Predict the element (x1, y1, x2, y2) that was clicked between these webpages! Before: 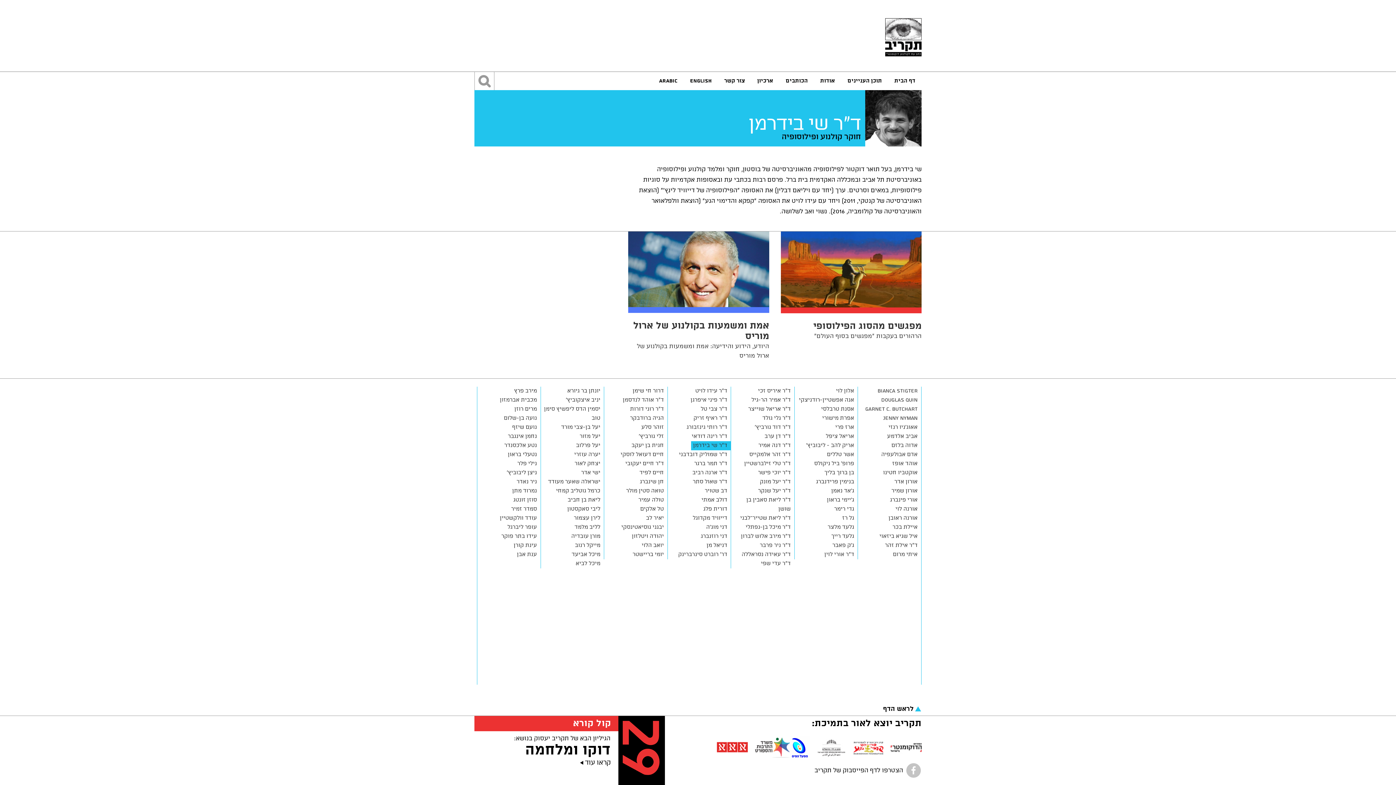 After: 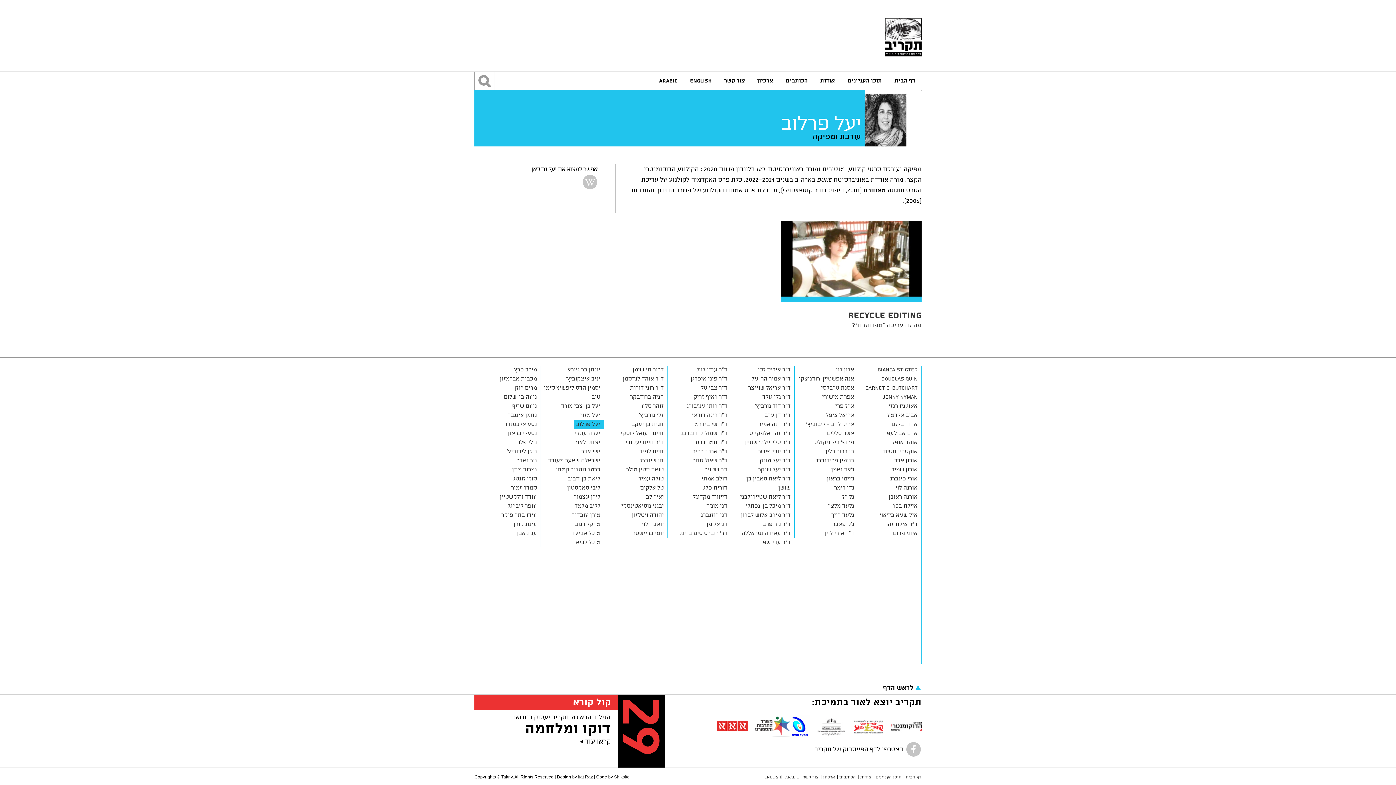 Action: bbox: (574, 441, 604, 450) label: יעל פרלוב